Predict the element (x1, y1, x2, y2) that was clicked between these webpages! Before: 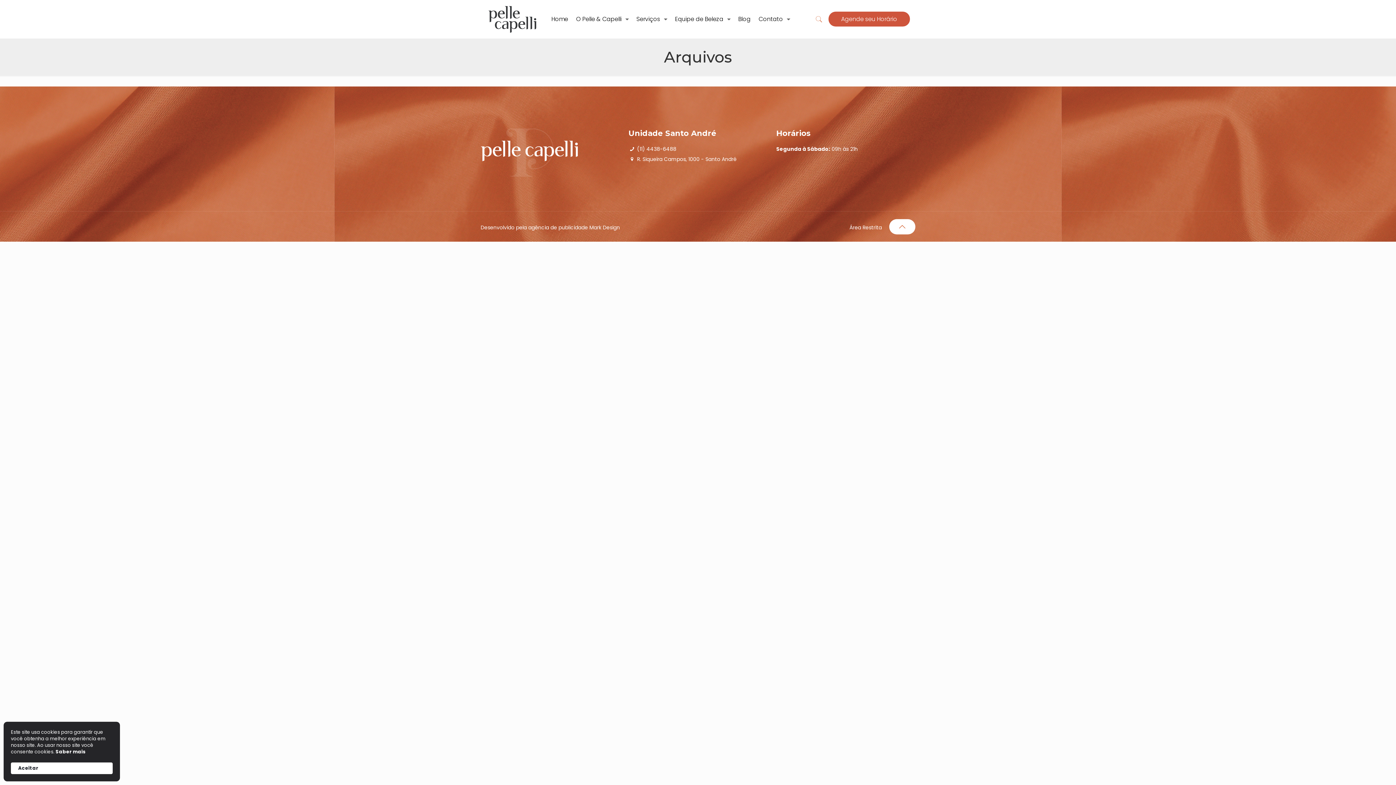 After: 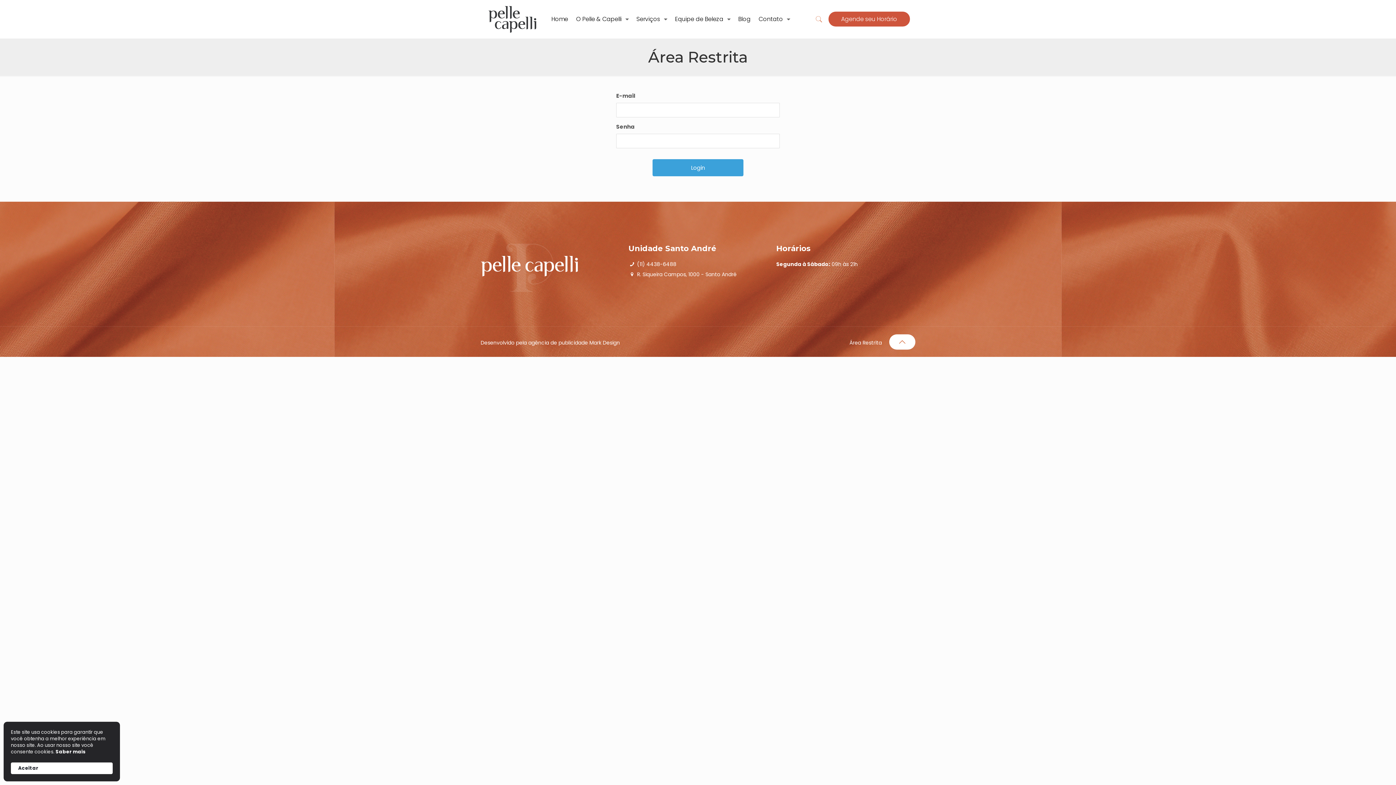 Action: bbox: (849, 223, 882, 231) label: Área Restrita